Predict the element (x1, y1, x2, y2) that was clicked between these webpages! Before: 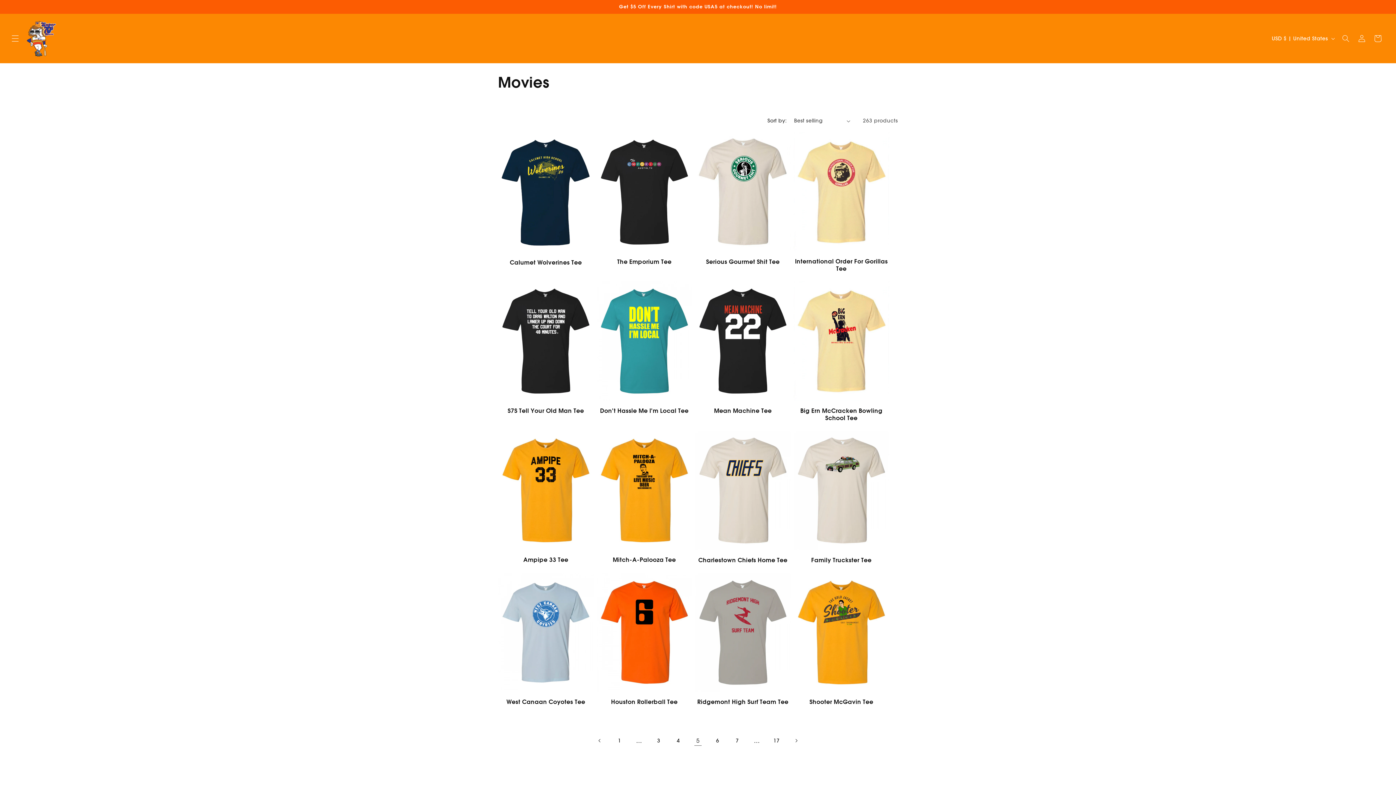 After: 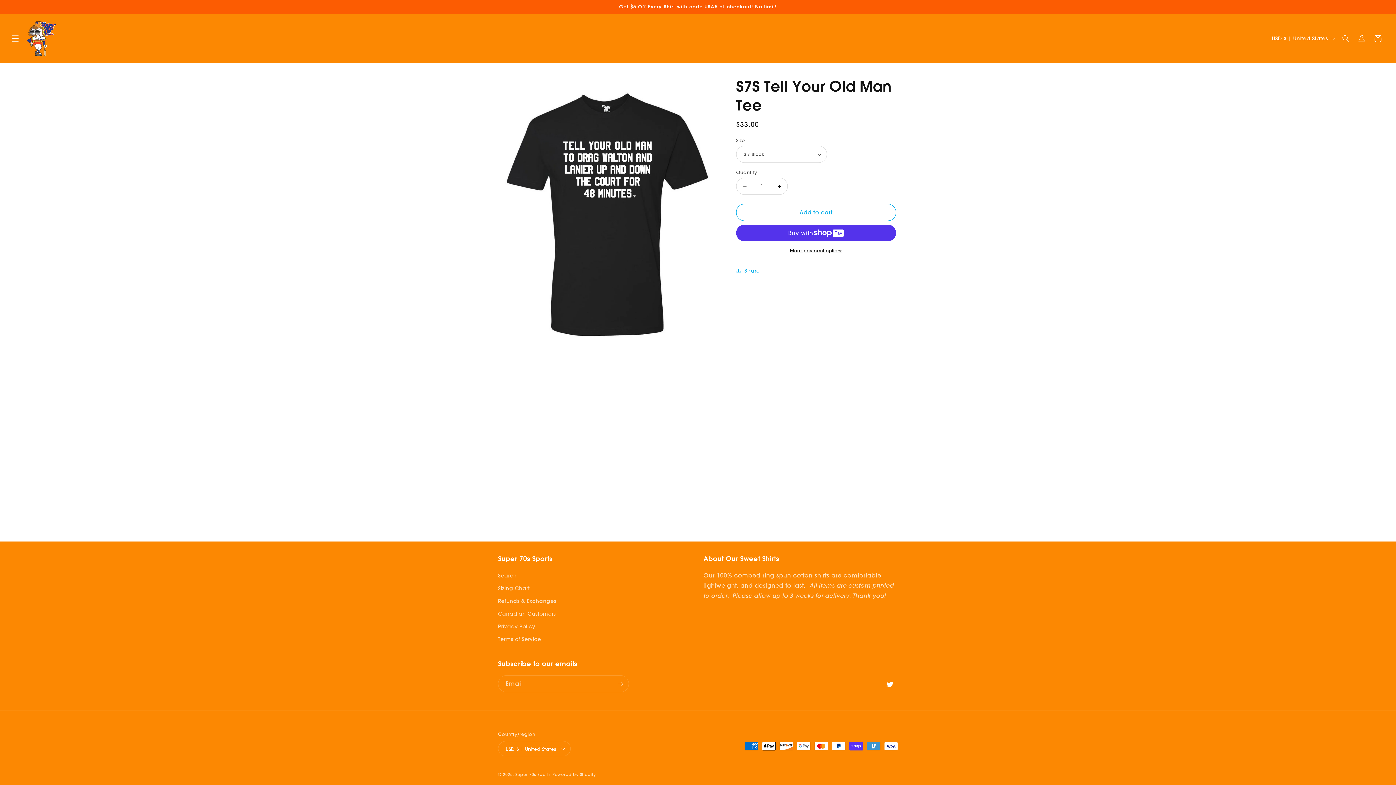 Action: label: S7S Tell Your Old Man Tee bbox: (498, 407, 593, 414)